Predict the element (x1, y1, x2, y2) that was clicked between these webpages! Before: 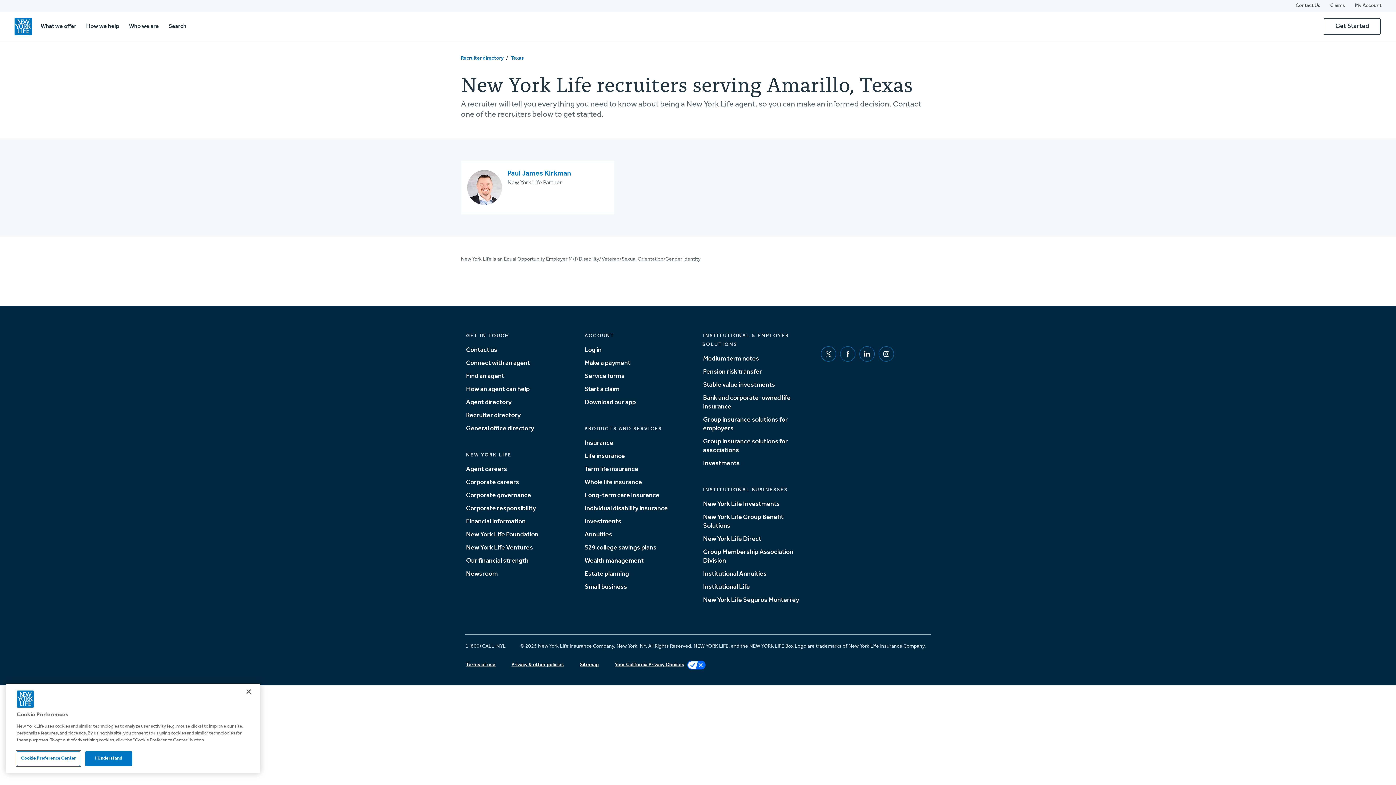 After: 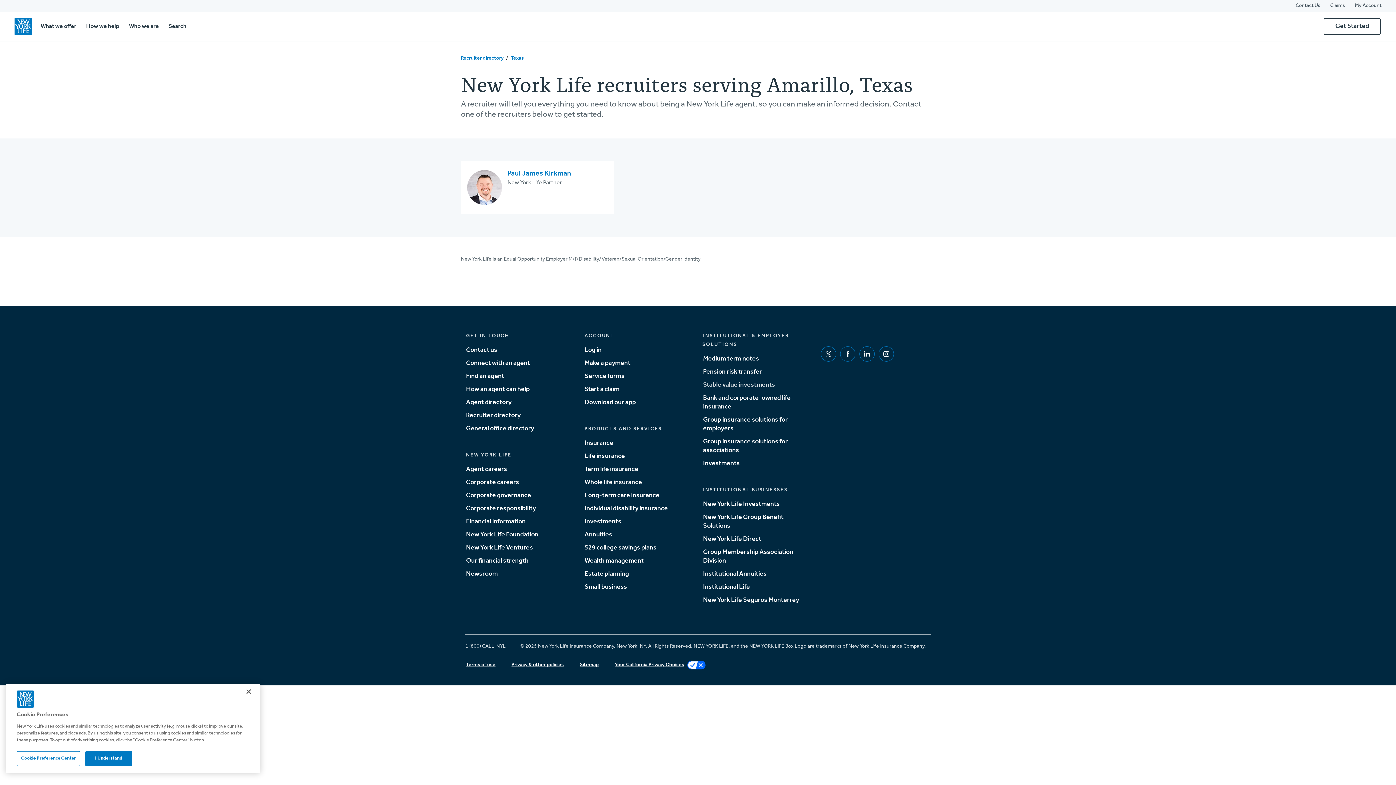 Action: label: Stable value investments bbox: (702, 380, 775, 390)